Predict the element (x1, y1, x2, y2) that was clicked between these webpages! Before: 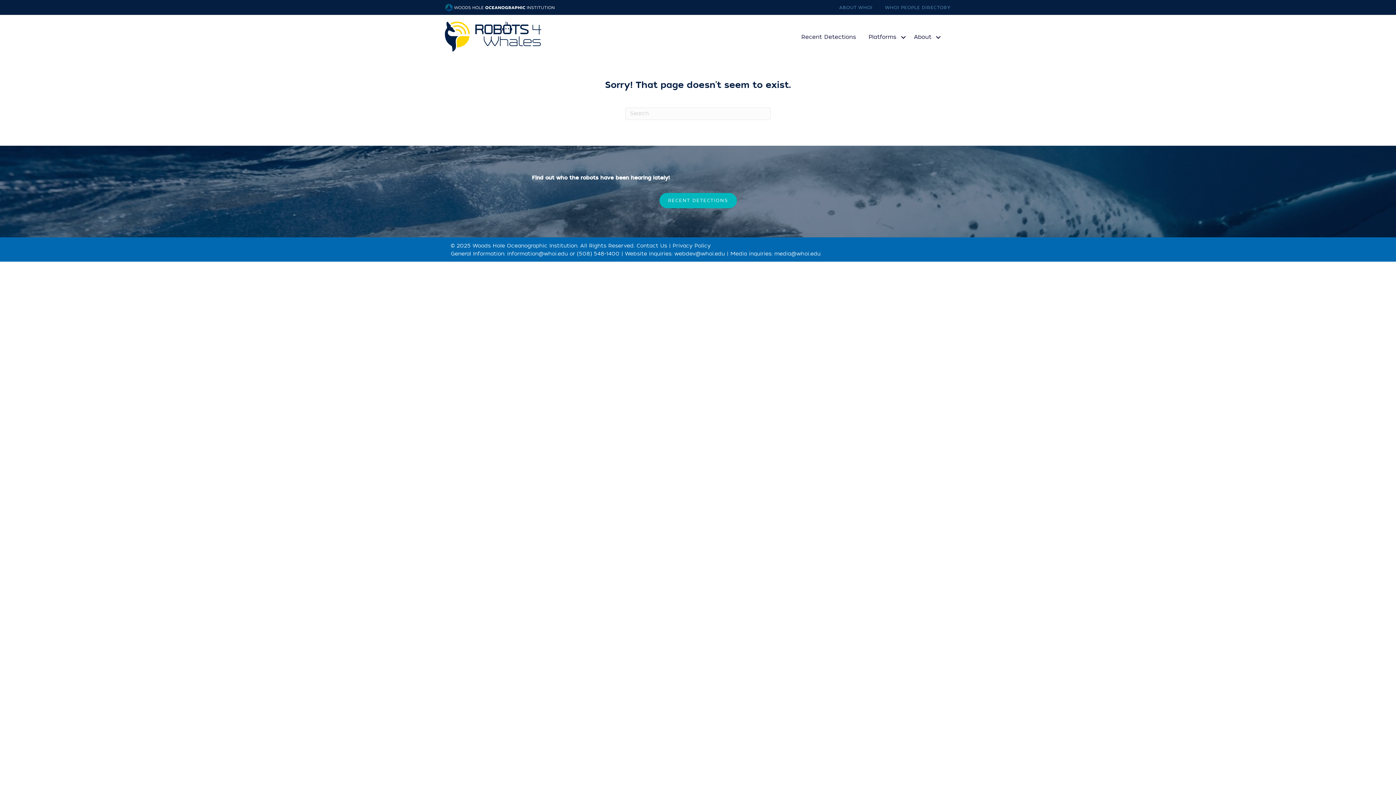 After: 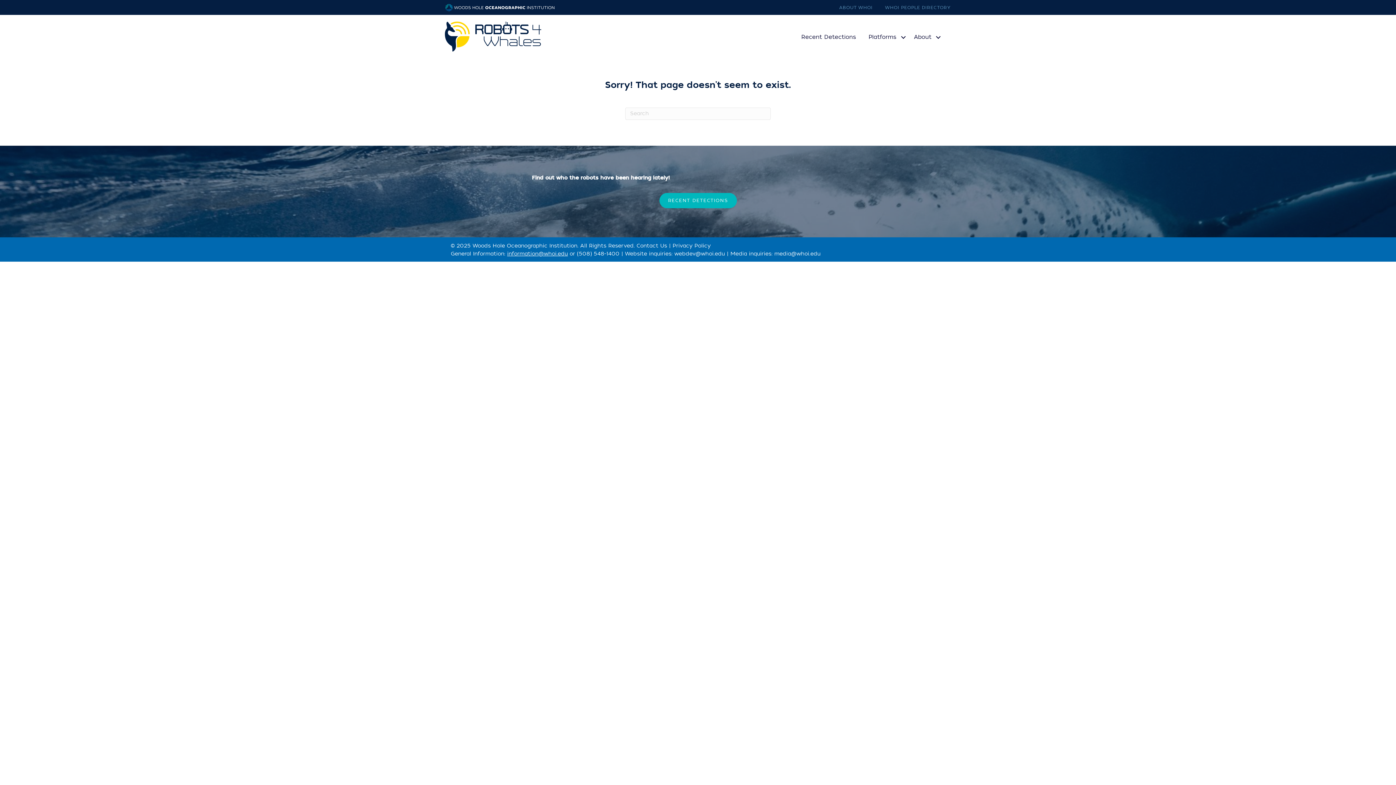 Action: bbox: (507, 250, 568, 257) label: information@whoi.edu